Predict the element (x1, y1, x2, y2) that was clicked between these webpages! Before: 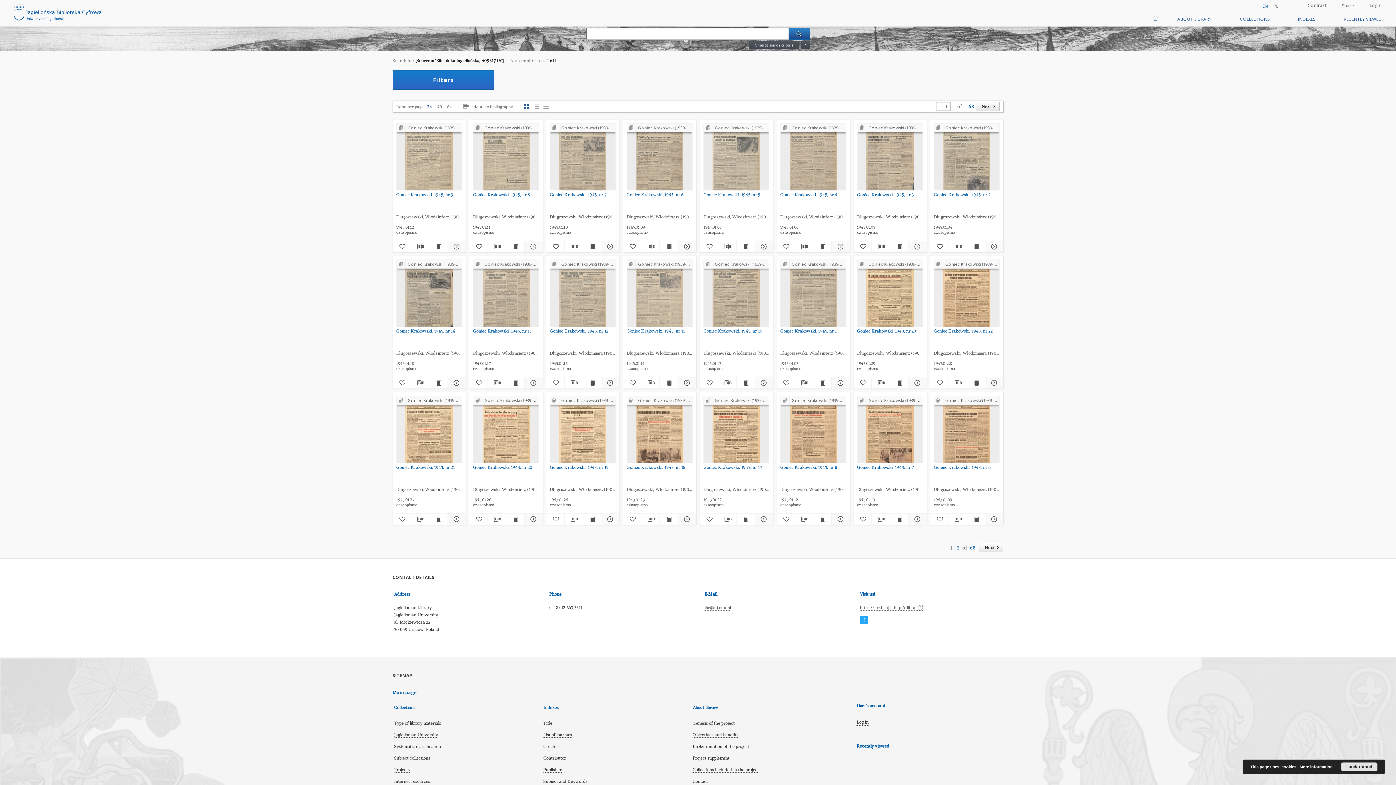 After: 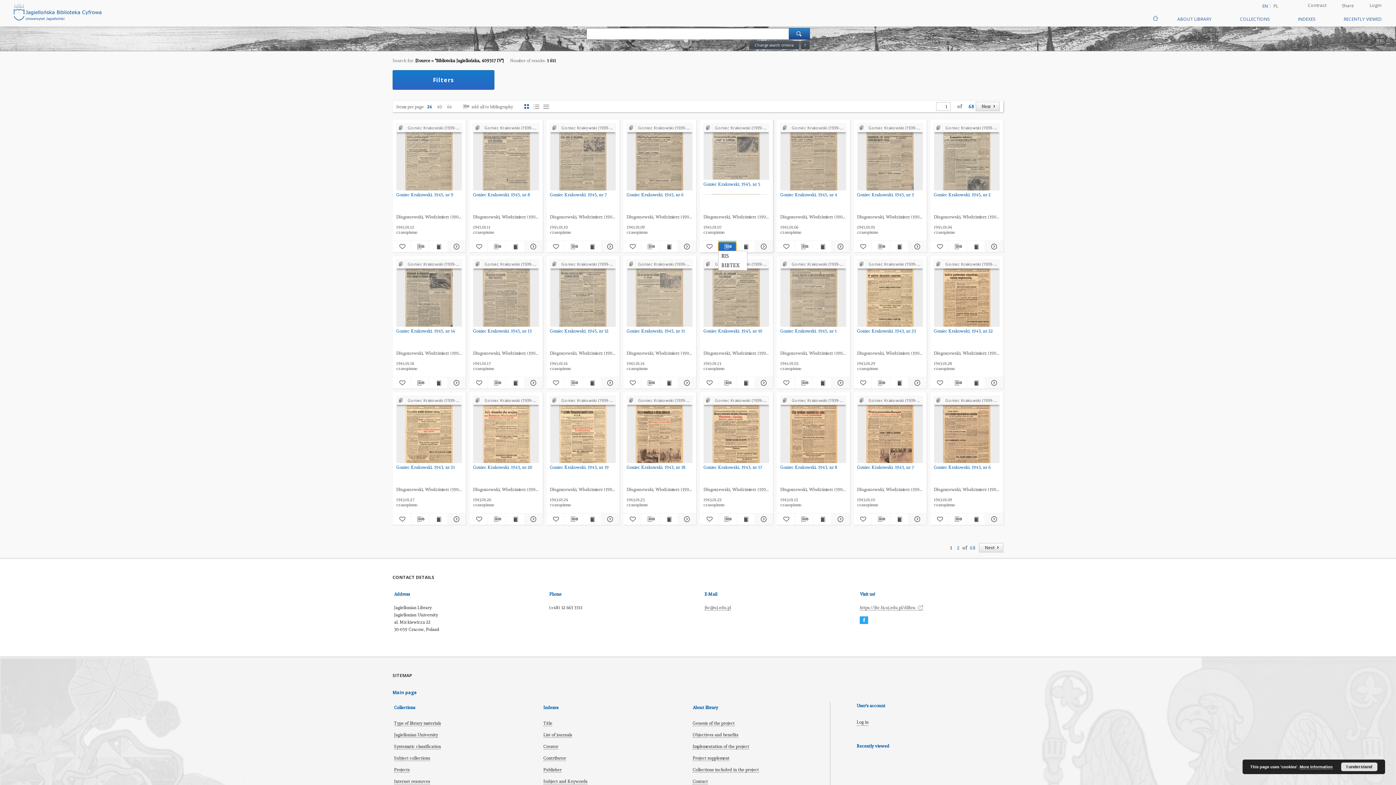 Action: label: Download bibliography description bbox: (718, 242, 736, 251)